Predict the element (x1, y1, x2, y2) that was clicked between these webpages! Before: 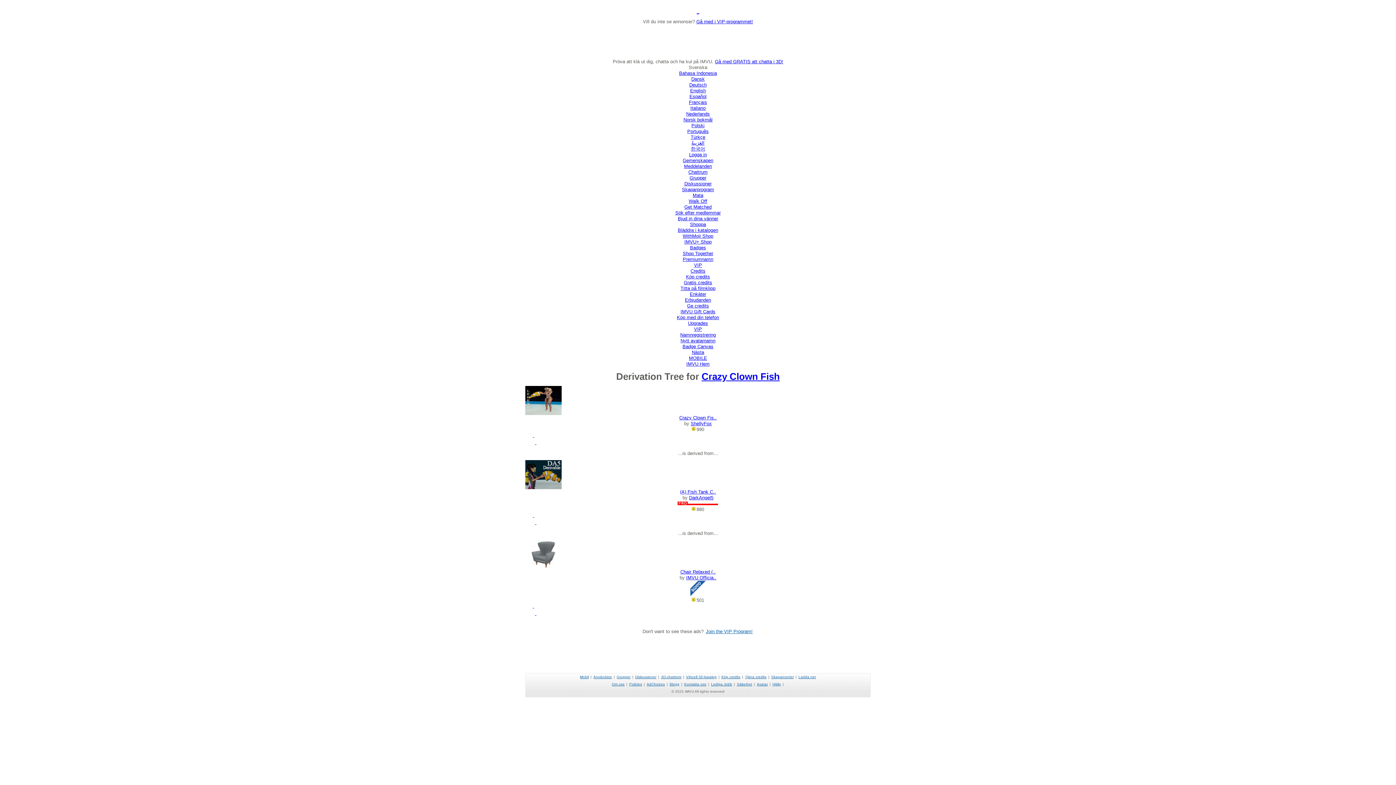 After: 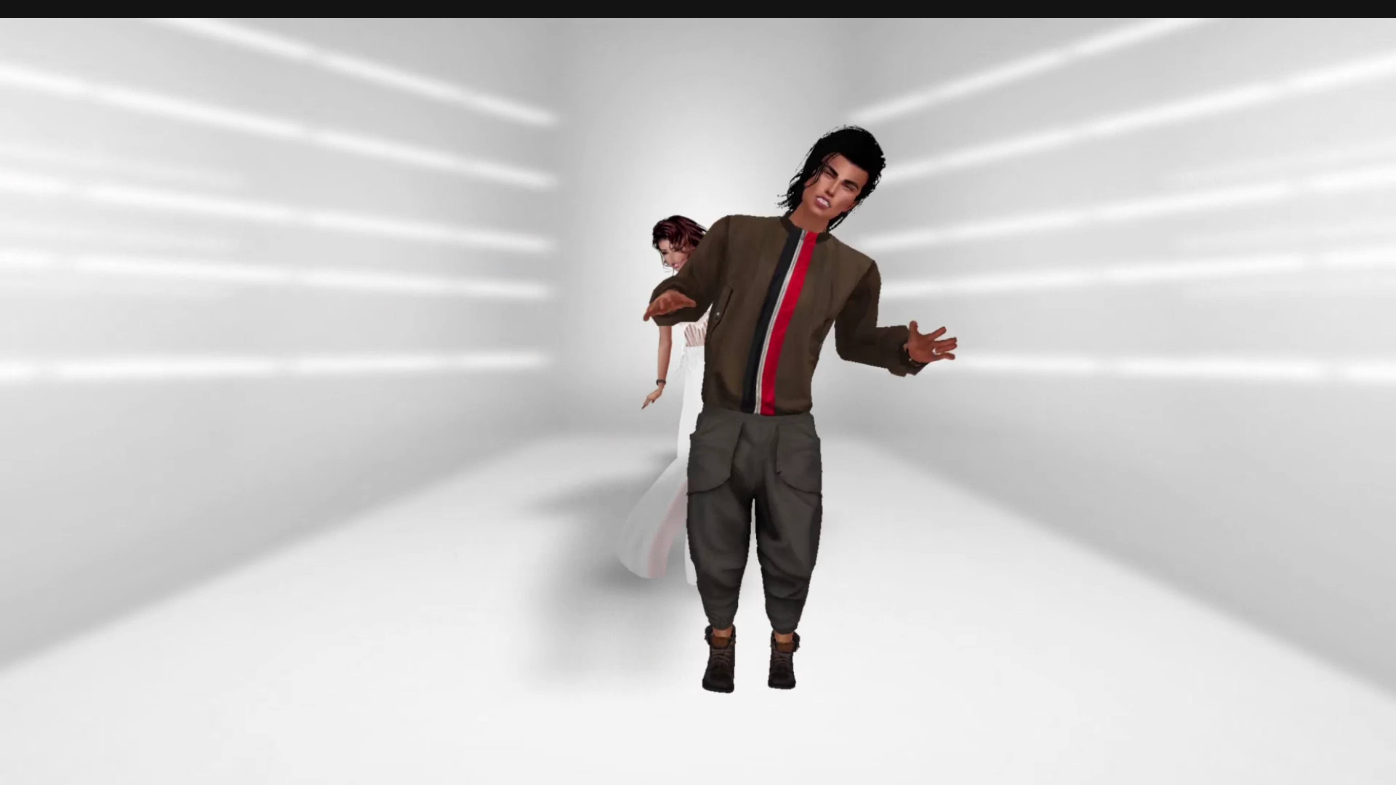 Action: label: Gratis credits bbox: (684, 280, 712, 285)